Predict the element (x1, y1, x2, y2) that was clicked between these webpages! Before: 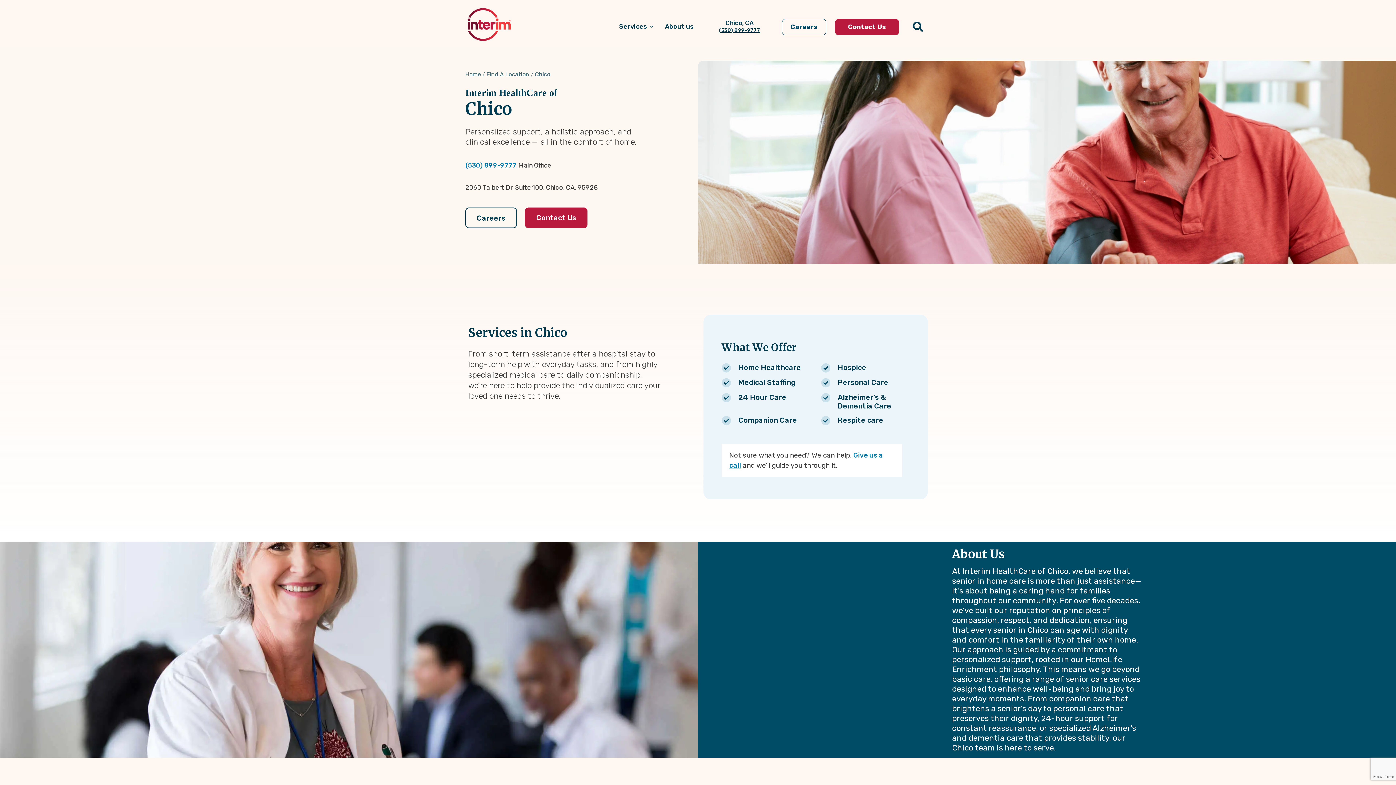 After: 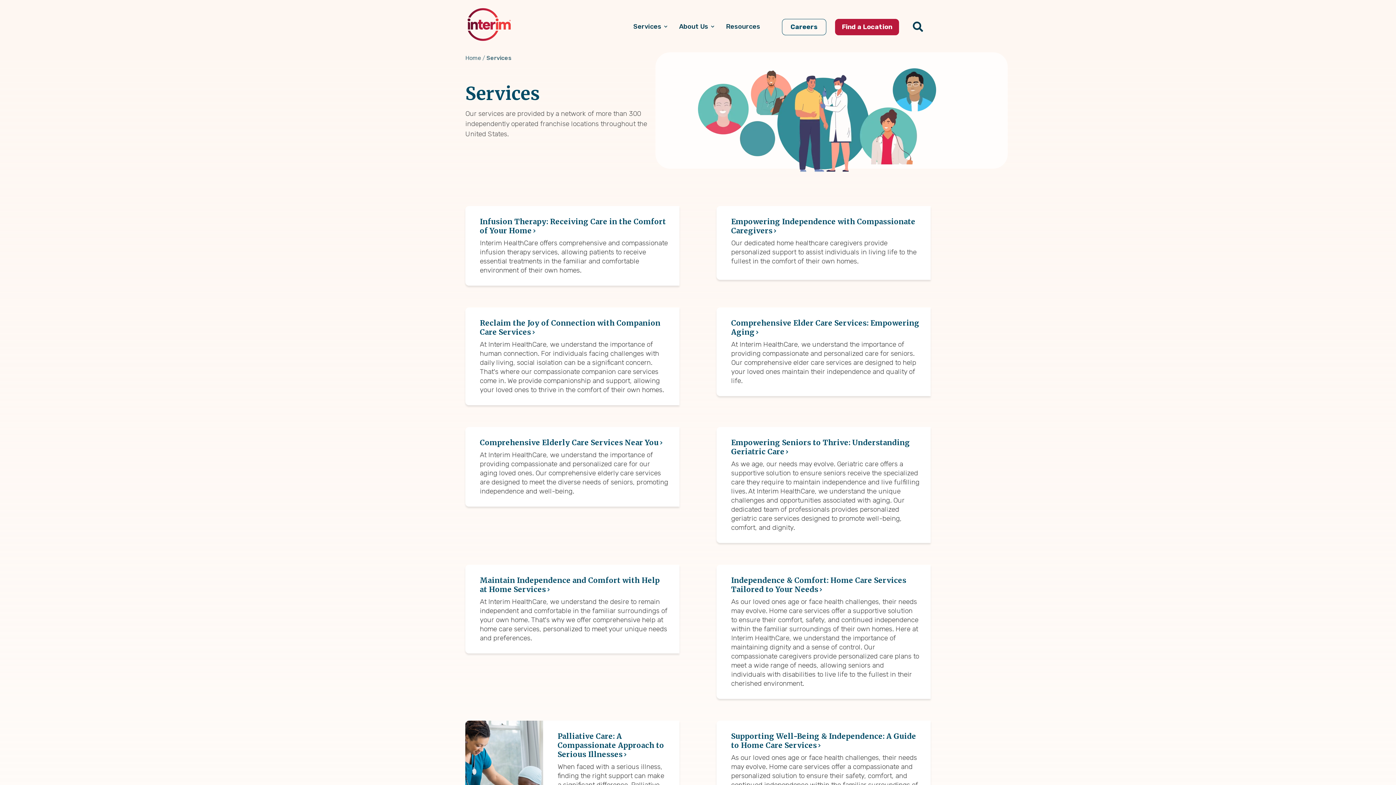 Action: label: Services bbox: (613, 22, 659, 31)